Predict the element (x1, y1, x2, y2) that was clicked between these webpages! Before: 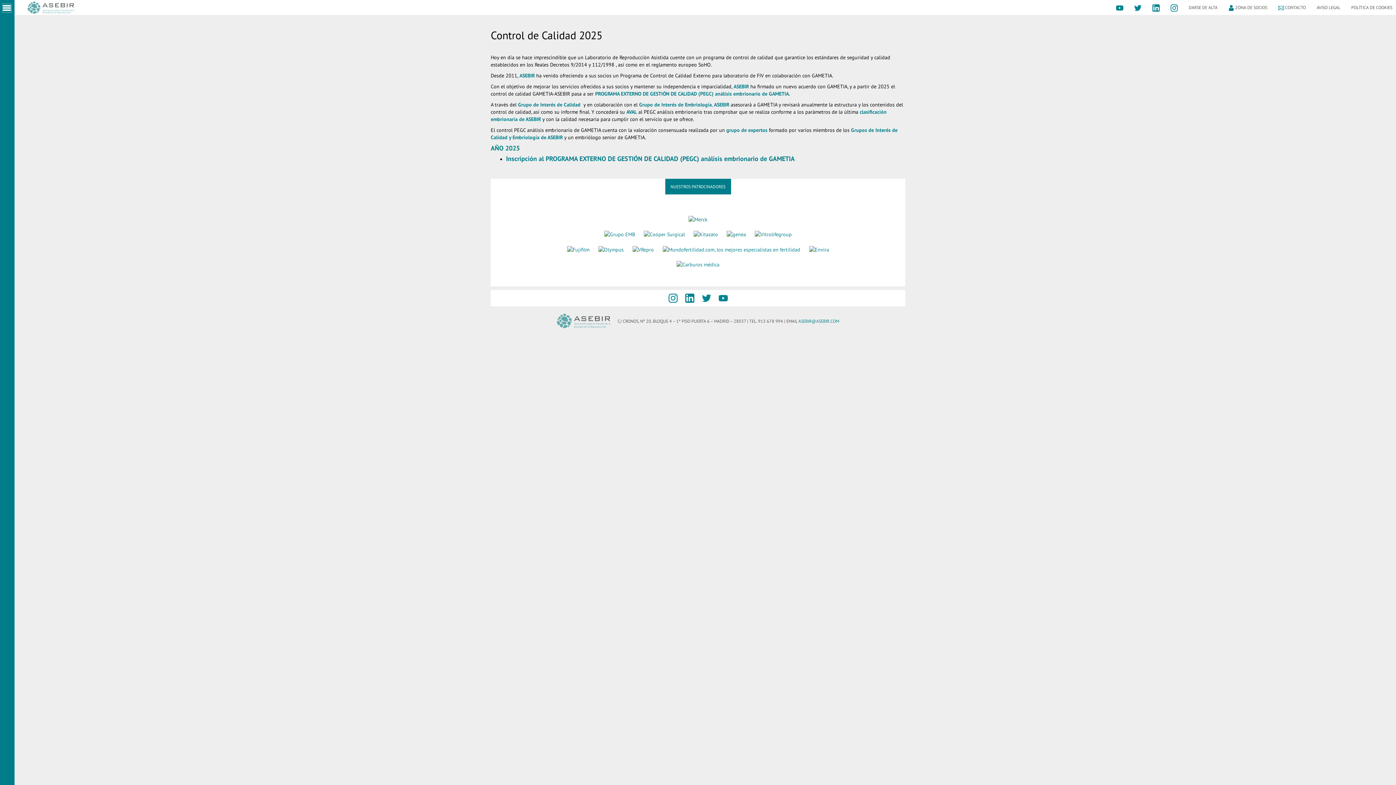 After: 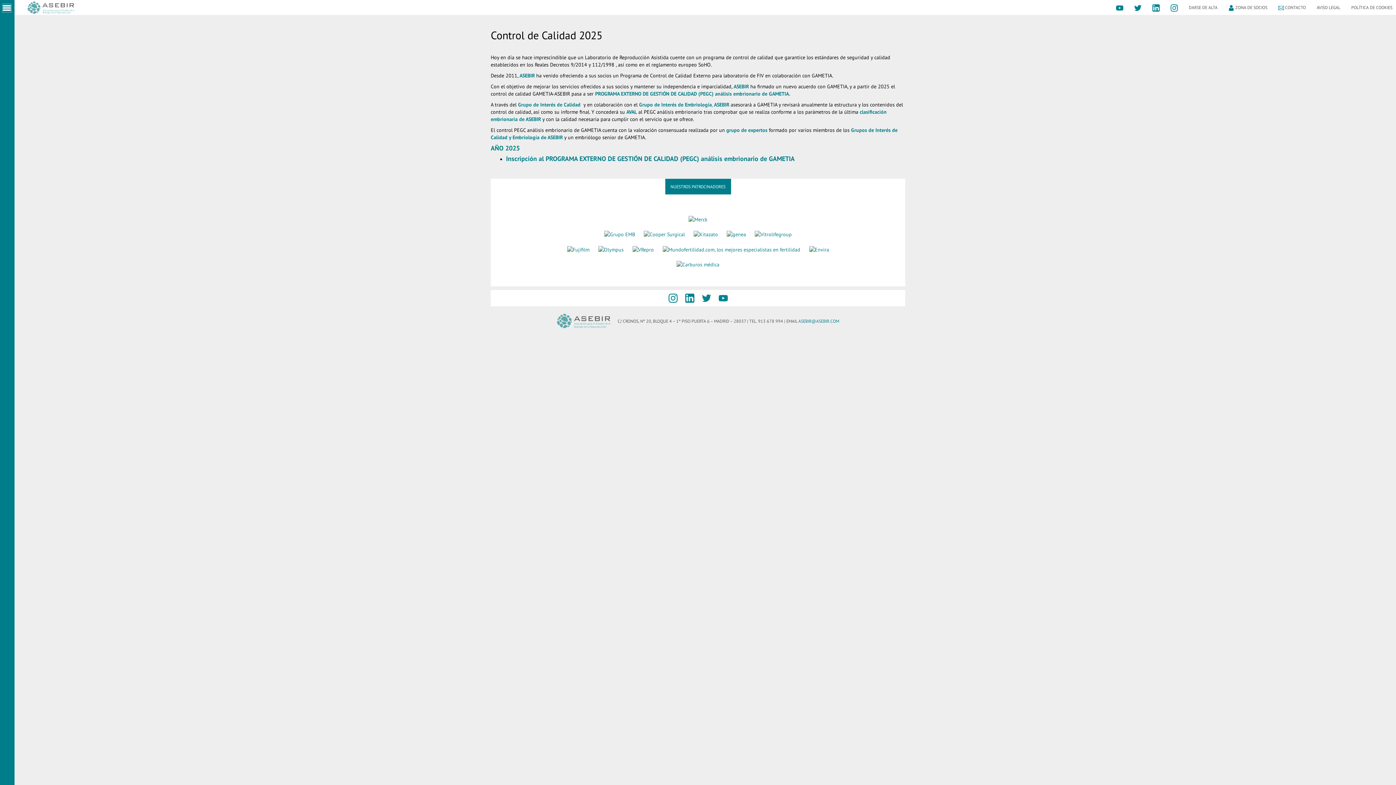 Action: bbox: (1145, 4, 1160, 10)